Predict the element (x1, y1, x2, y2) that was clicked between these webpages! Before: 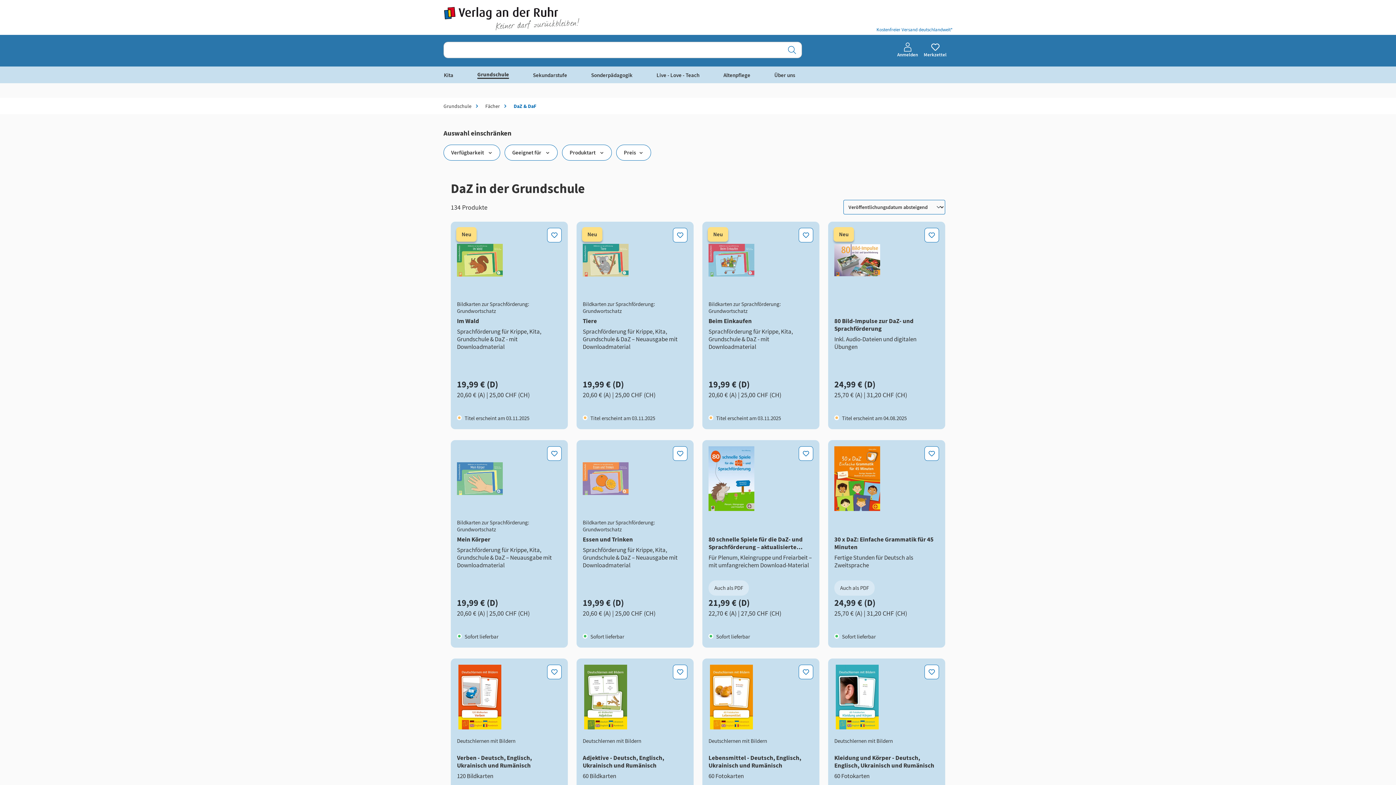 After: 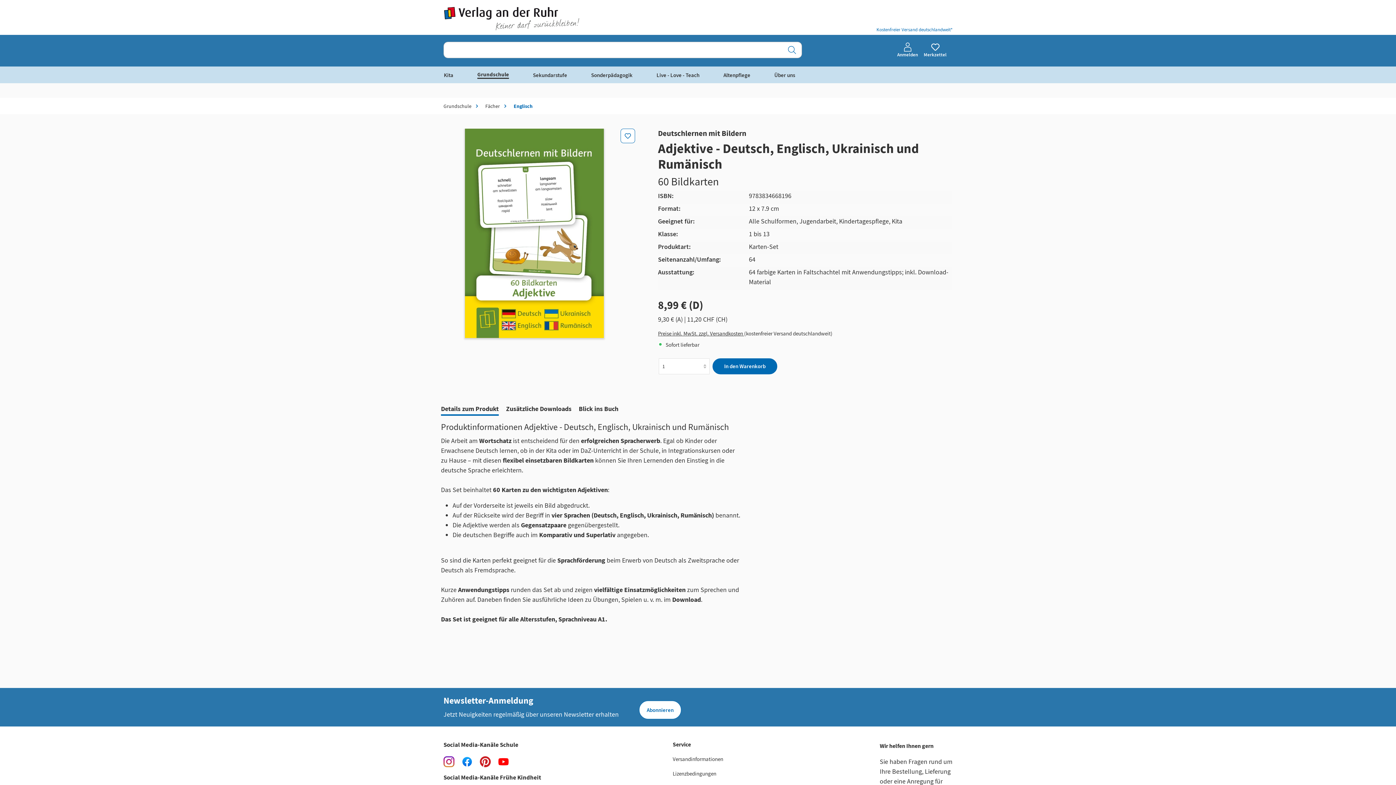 Action: bbox: (582, 754, 687, 769) label: Adjektive - Deutsch, Englisch, Ukrainisch und Rumänisch